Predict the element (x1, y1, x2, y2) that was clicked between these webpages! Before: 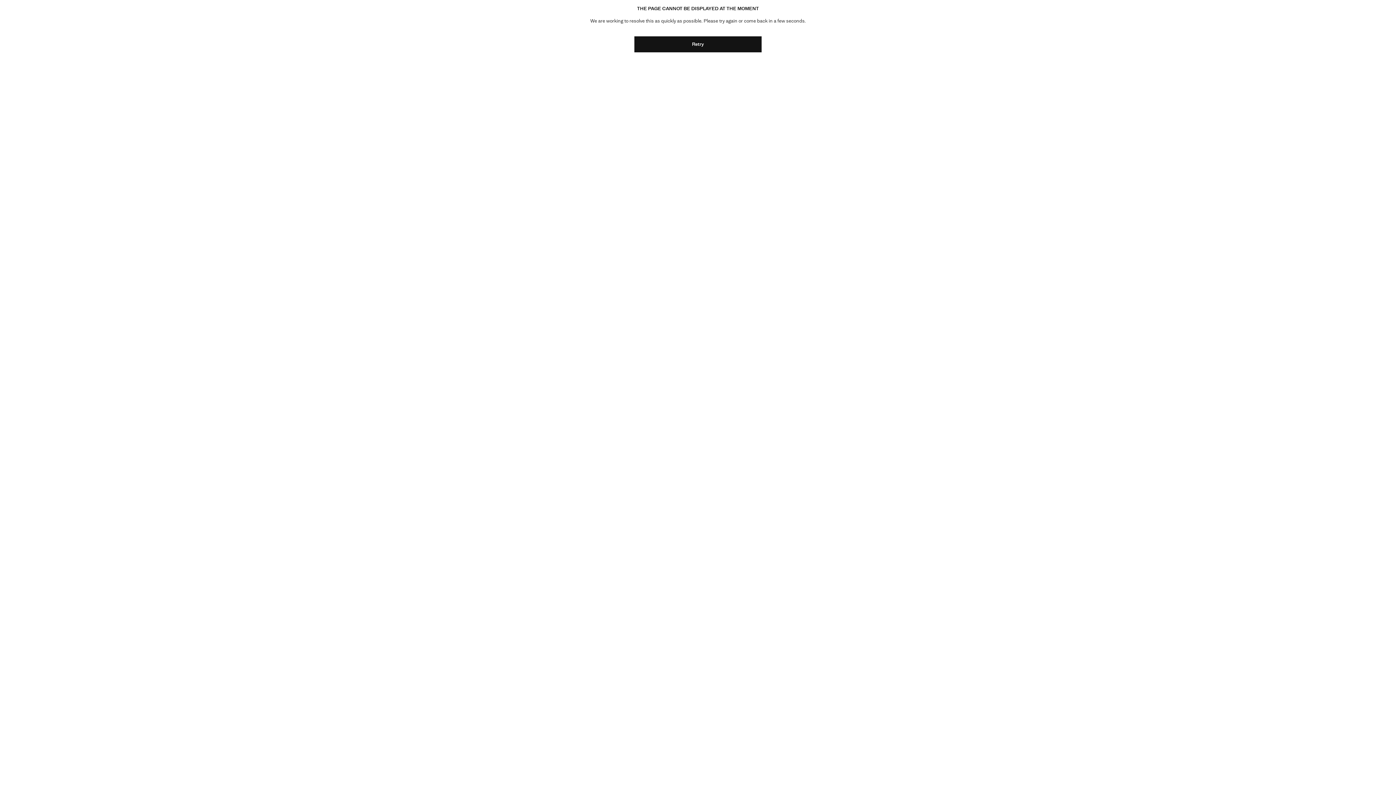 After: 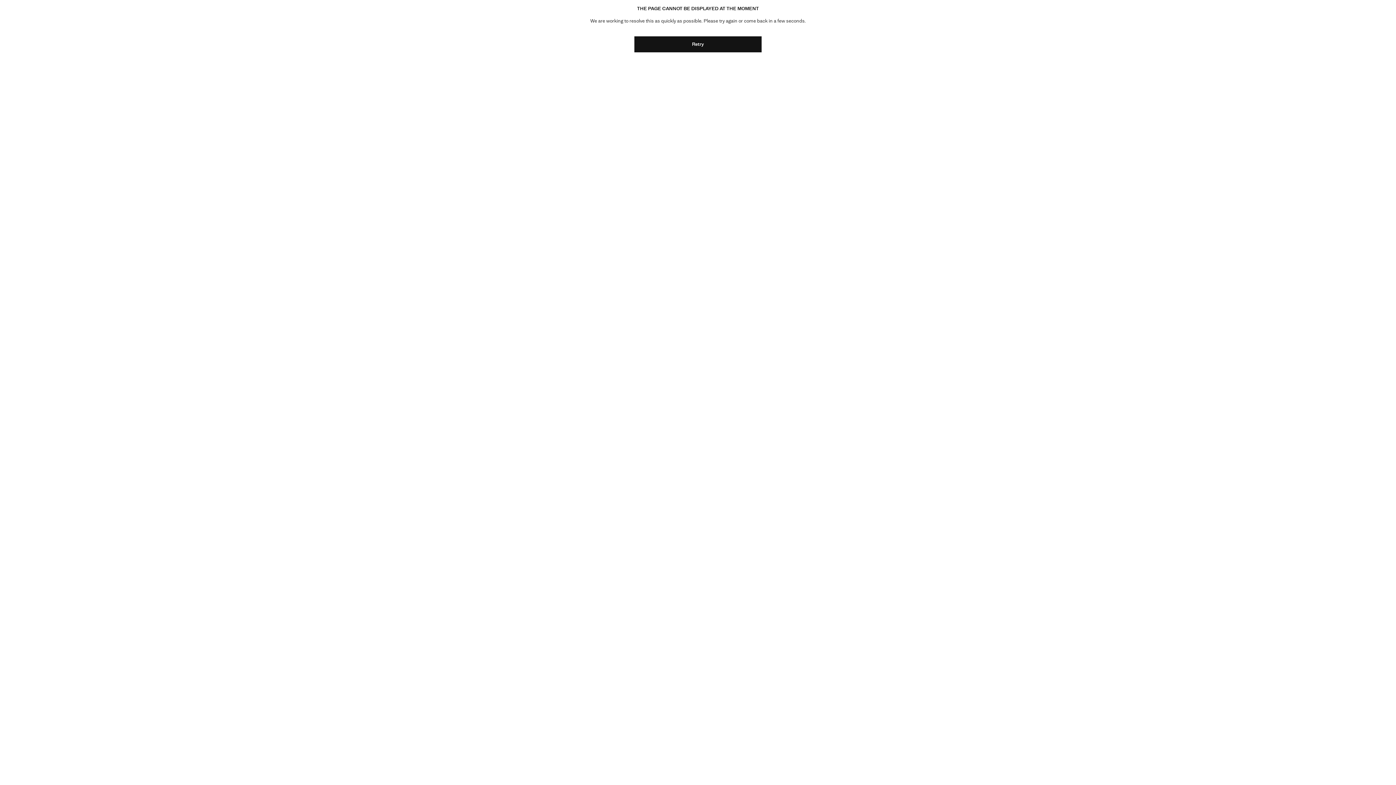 Action: label: Retry bbox: (634, 36, 761, 52)